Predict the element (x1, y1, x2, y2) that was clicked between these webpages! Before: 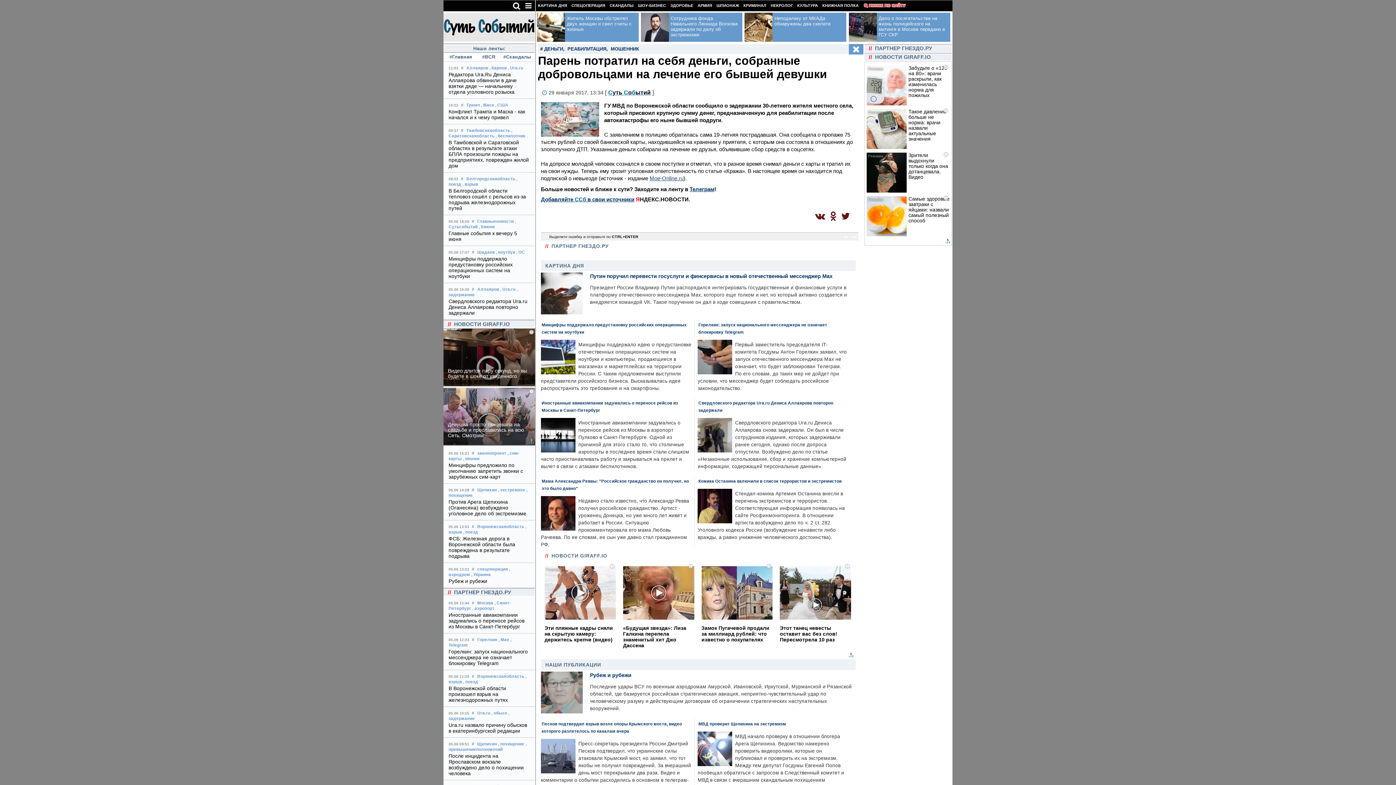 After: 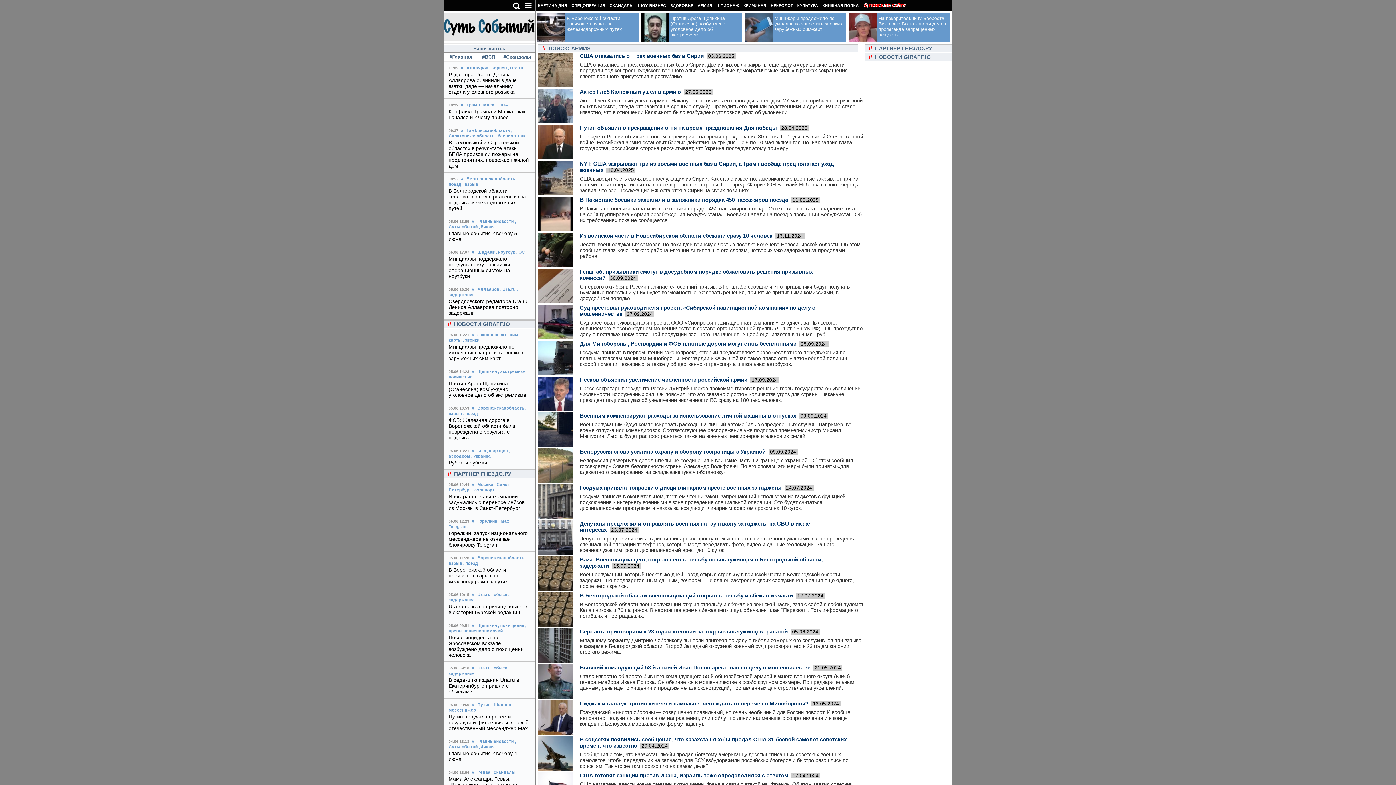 Action: label: АРМИЯ bbox: (695, 0, 714, 10)